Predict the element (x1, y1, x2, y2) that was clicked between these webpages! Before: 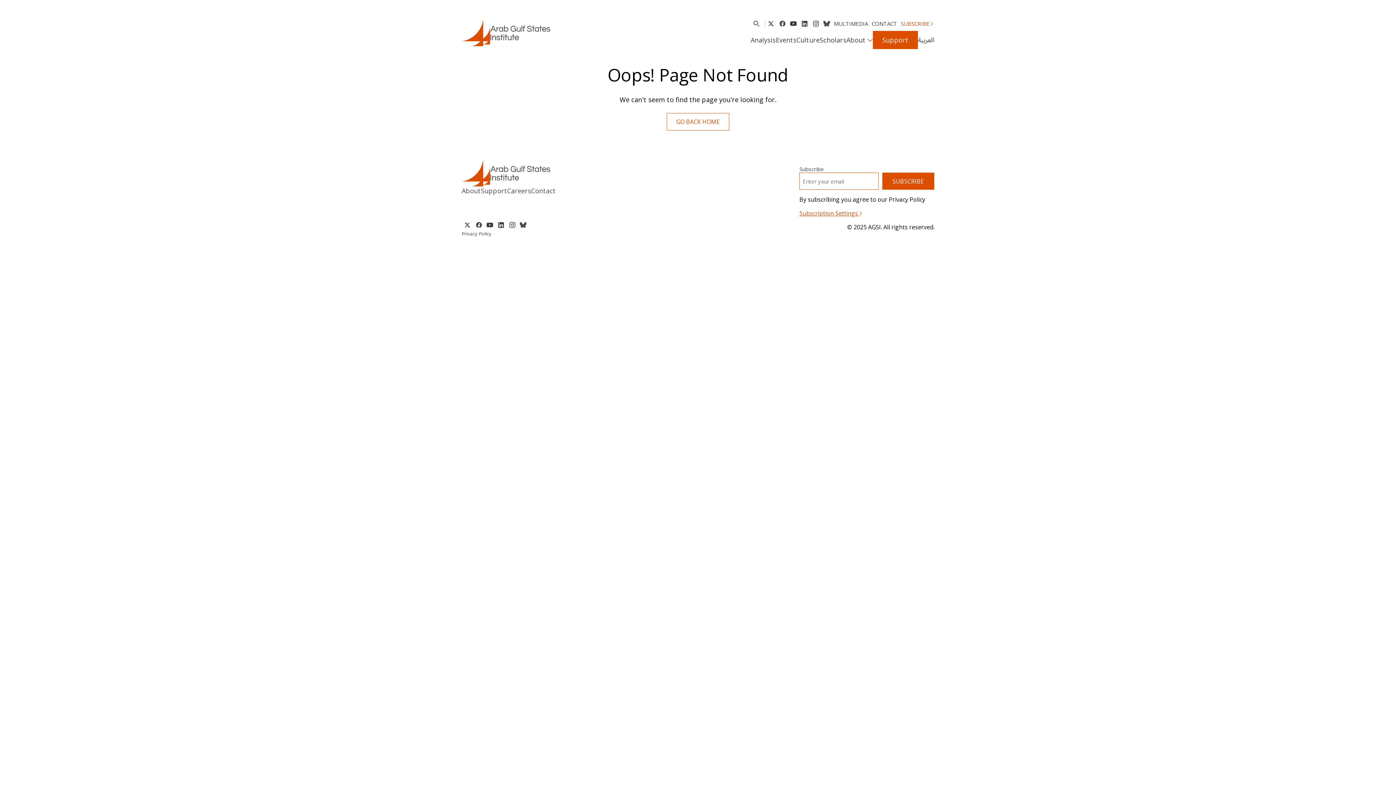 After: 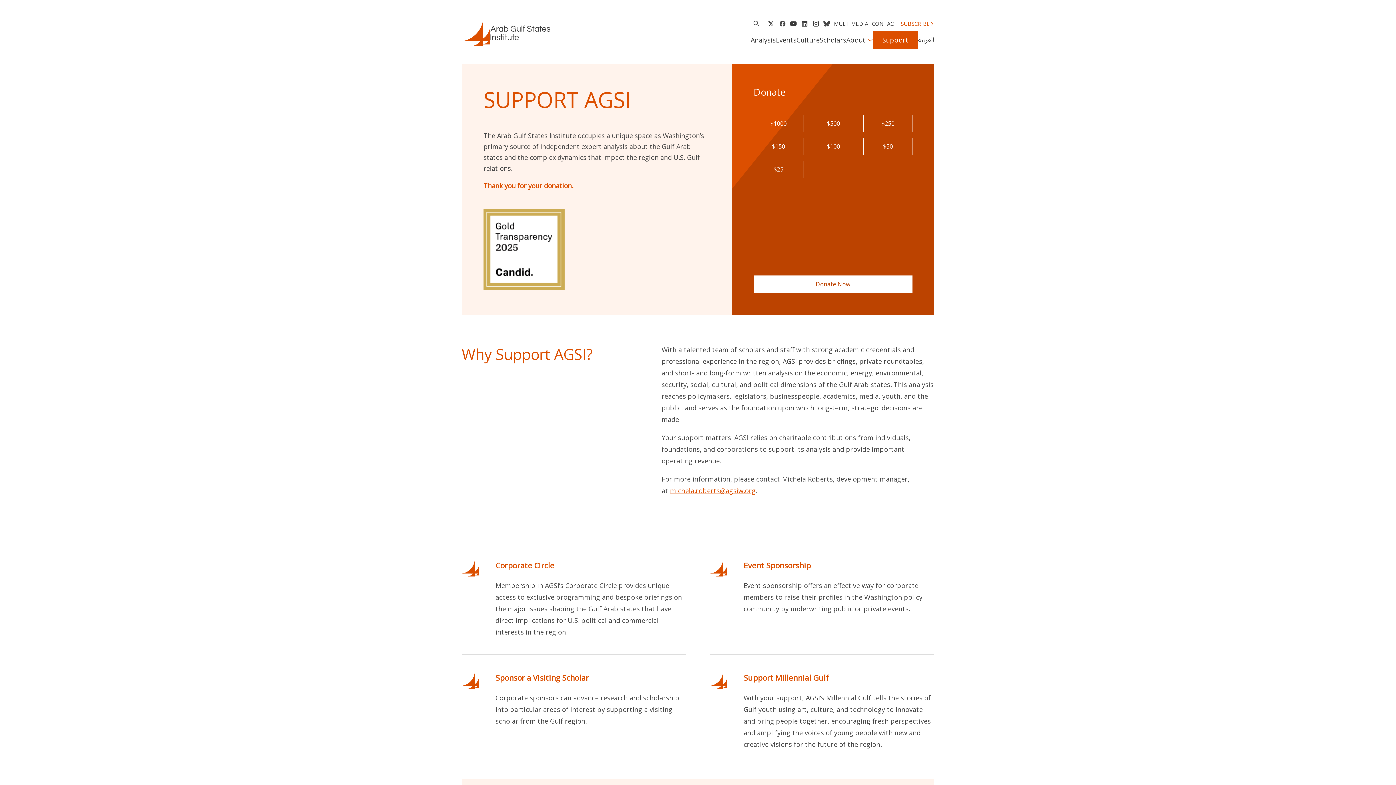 Action: label: Support bbox: (481, 186, 507, 195)